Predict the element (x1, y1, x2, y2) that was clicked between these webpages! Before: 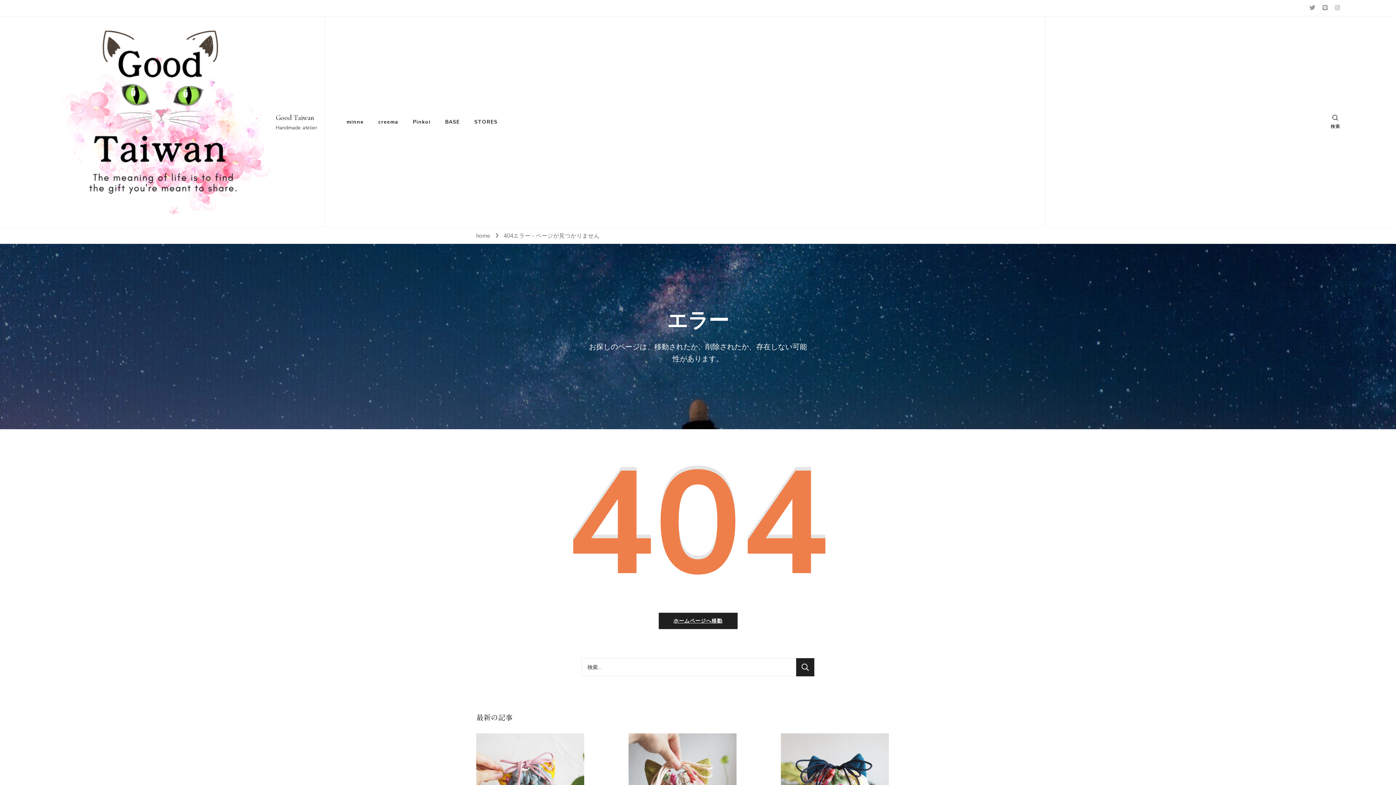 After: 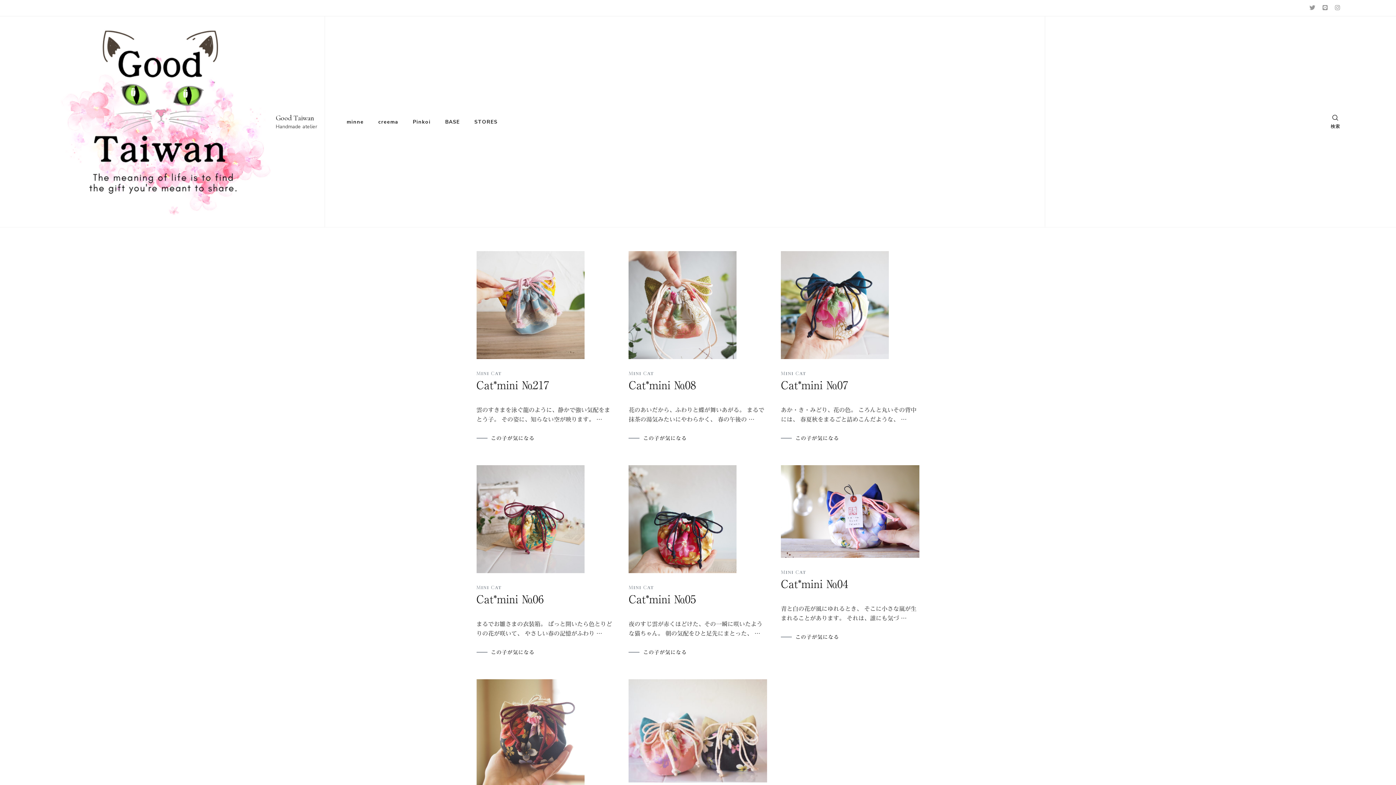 Action: label: home bbox: (476, 232, 490, 239)